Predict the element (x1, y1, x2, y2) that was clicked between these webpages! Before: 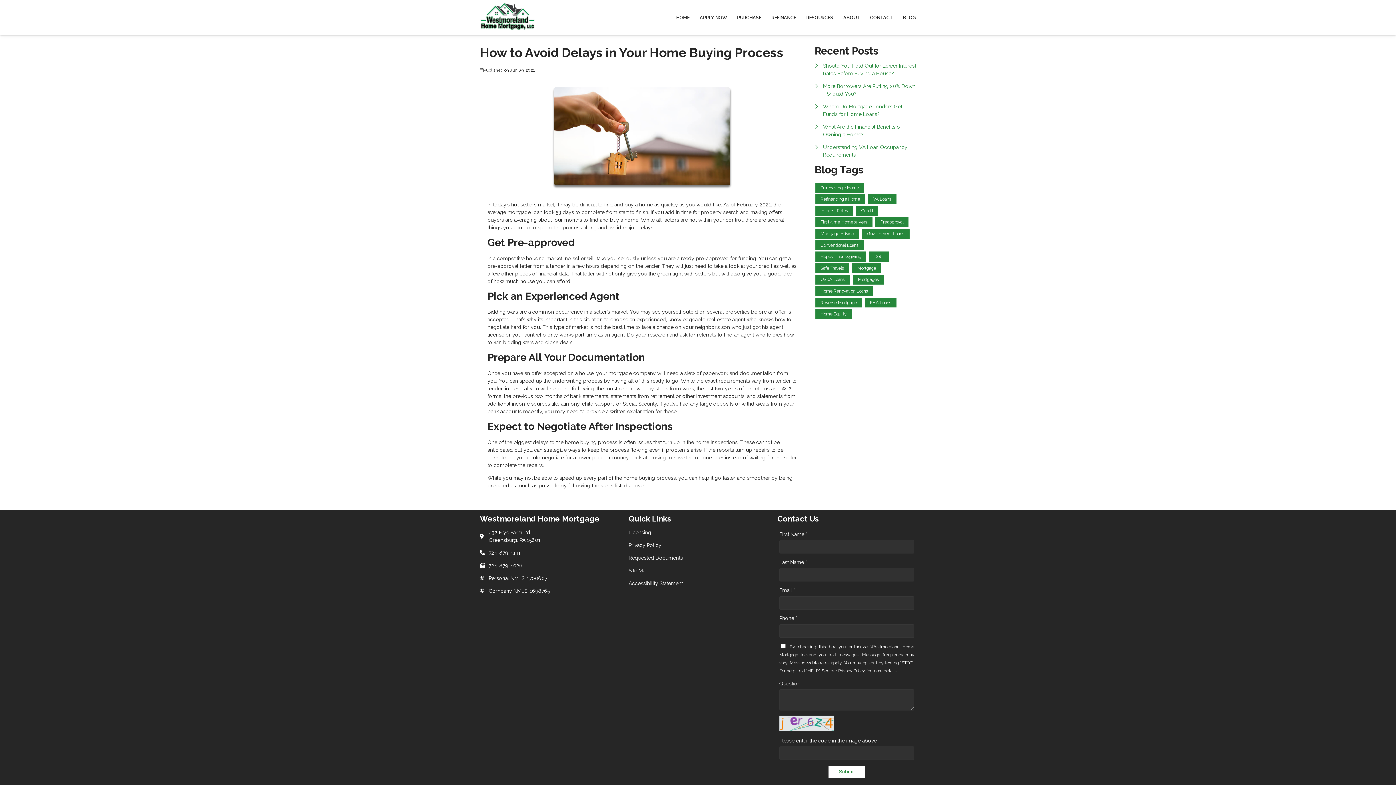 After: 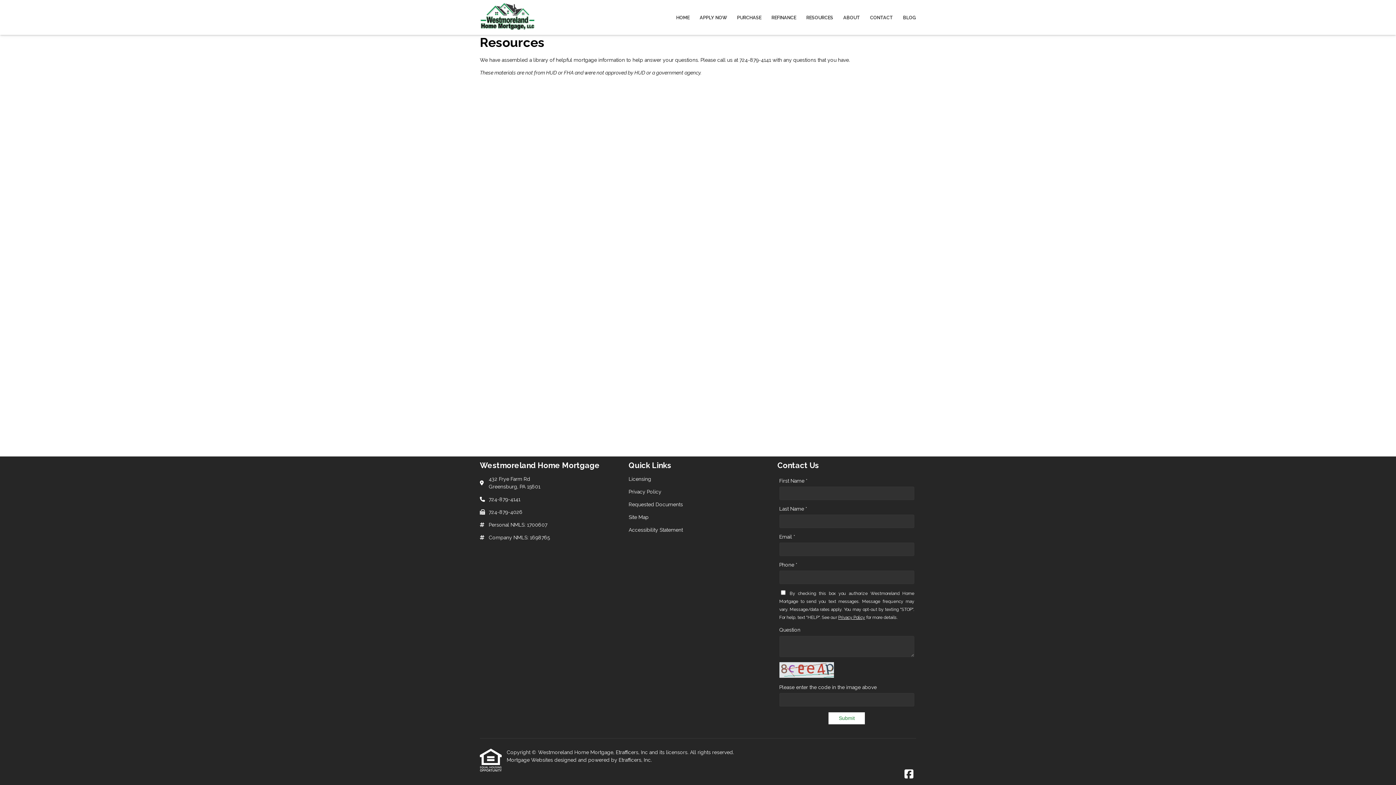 Action: bbox: (801, 0, 838, 34) label: RESOURCES